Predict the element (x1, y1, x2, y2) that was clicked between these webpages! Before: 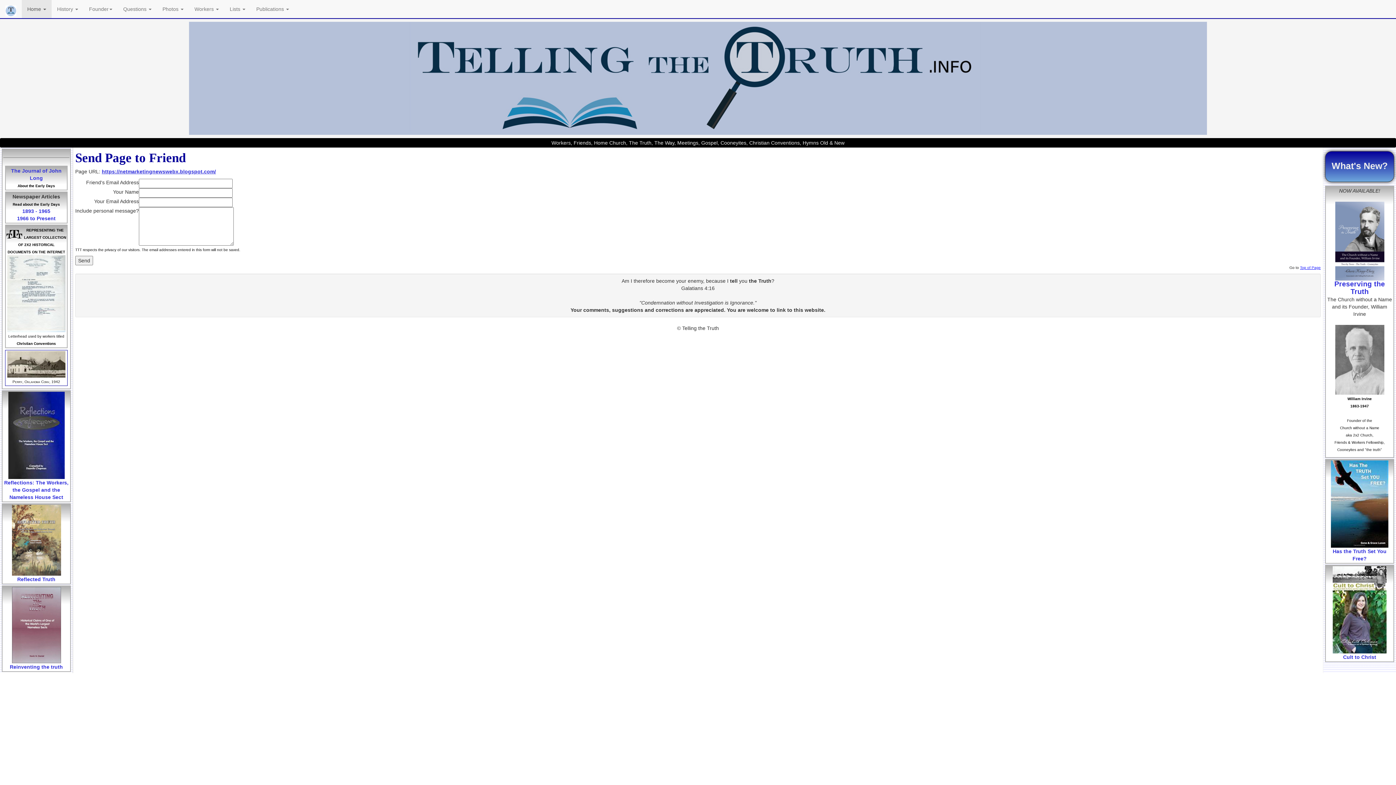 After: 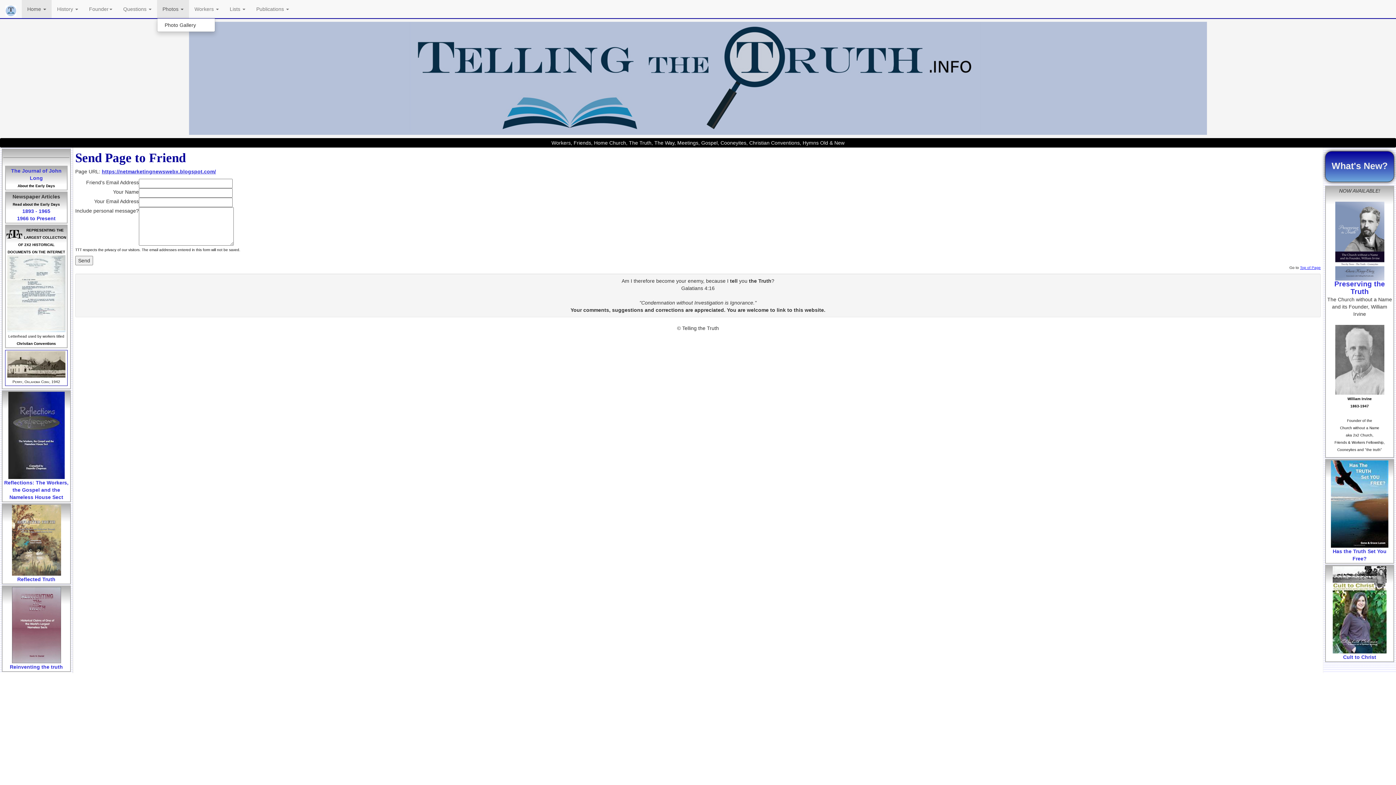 Action: bbox: (157, 0, 189, 18) label: Photos 